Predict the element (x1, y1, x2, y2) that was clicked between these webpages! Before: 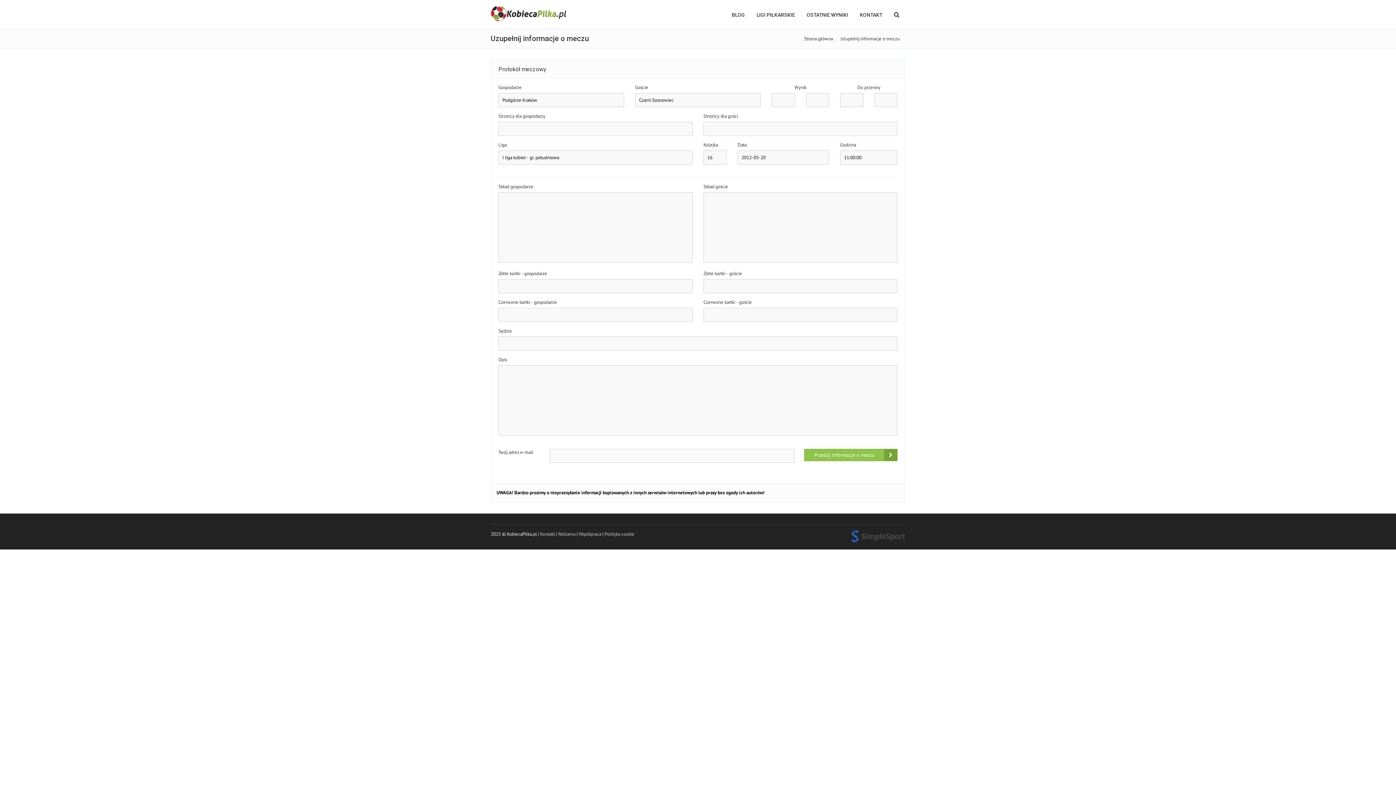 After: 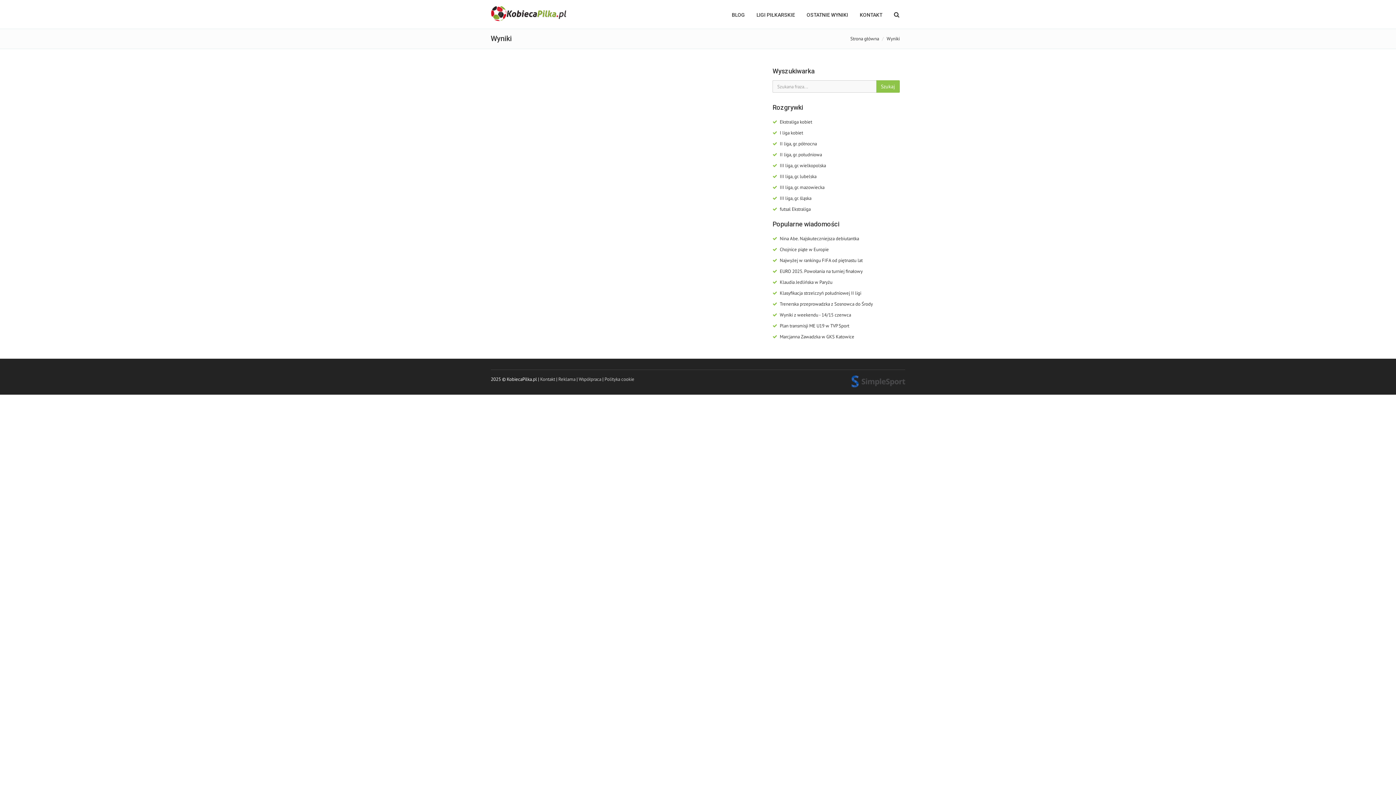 Action: bbox: (801, 0, 854, 28) label: OSTATNIE WYNIKI